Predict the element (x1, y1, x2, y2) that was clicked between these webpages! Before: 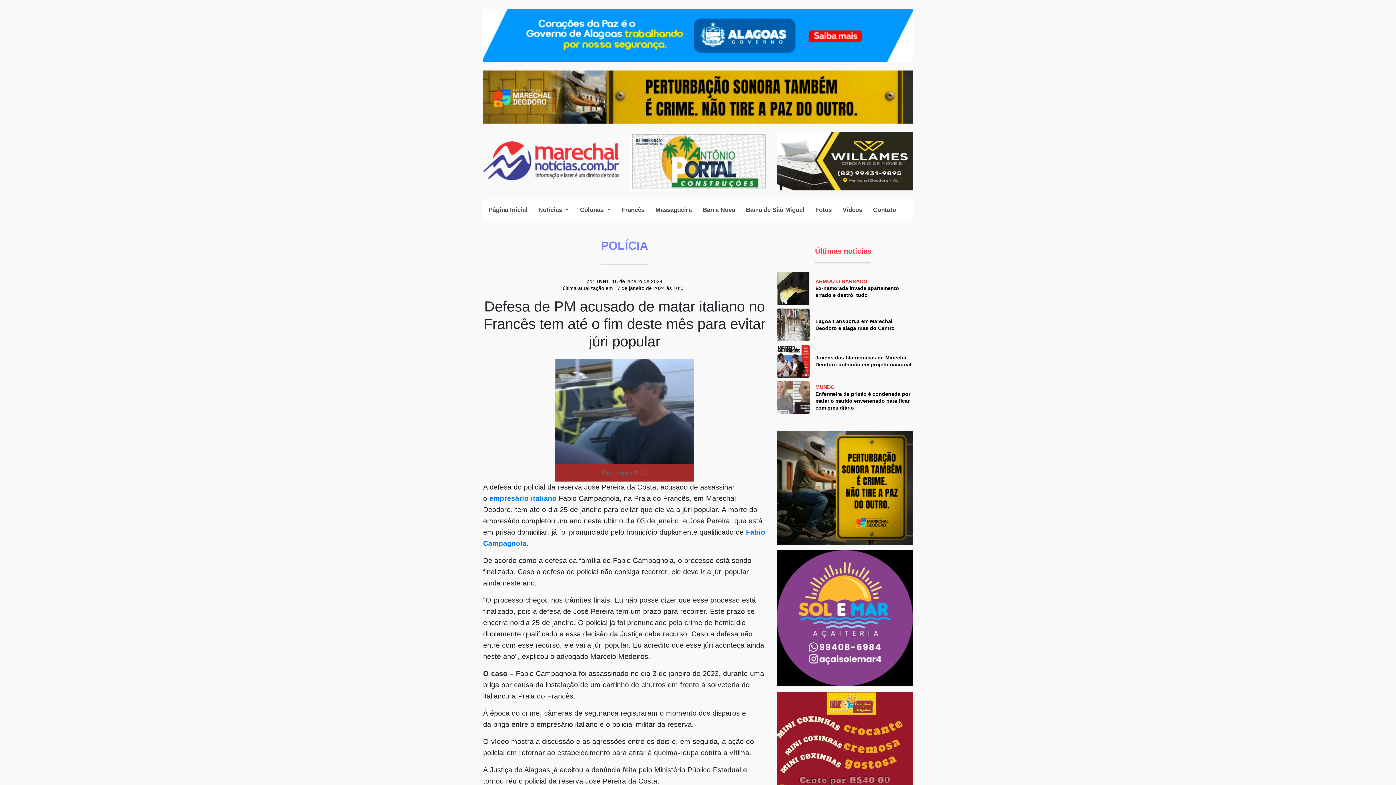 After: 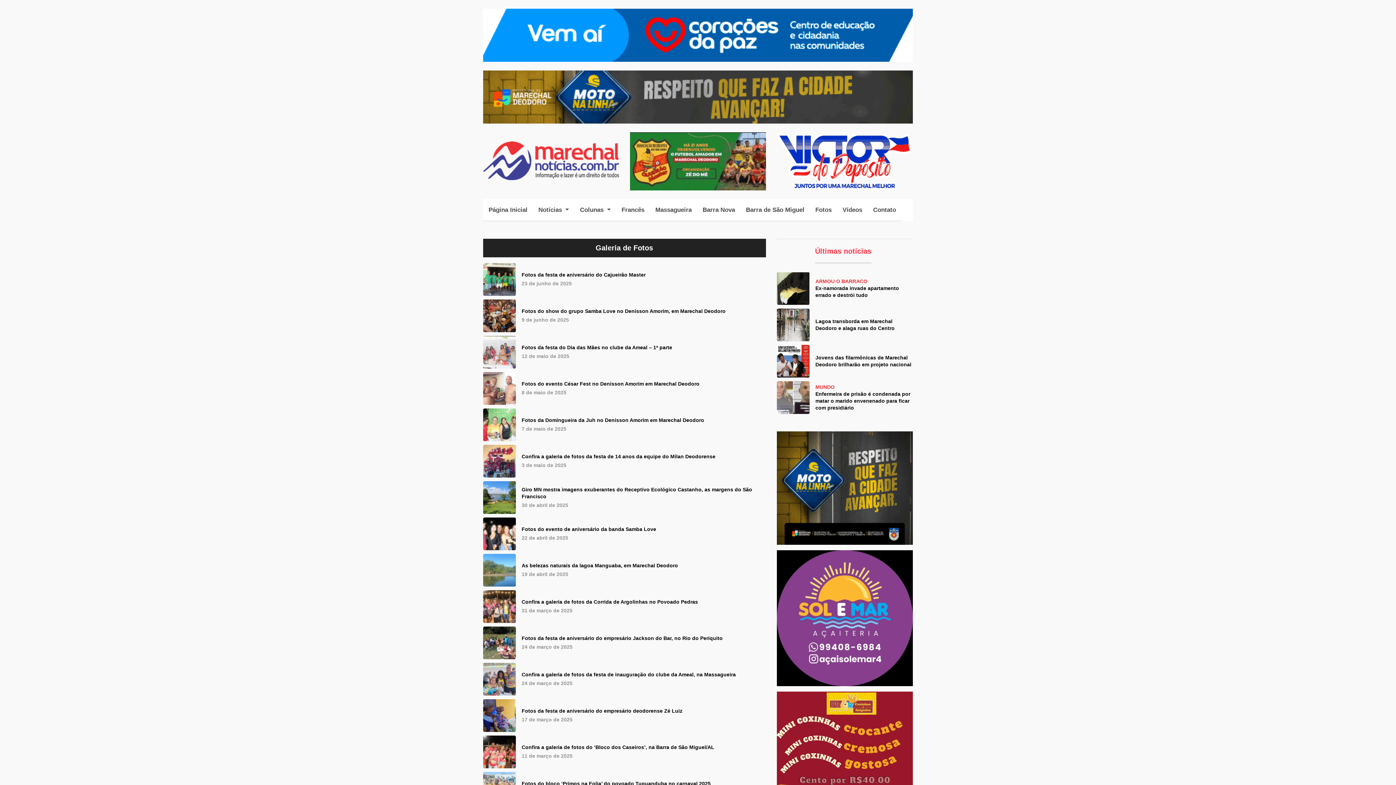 Action: label: Fotos bbox: (810, 199, 837, 221)